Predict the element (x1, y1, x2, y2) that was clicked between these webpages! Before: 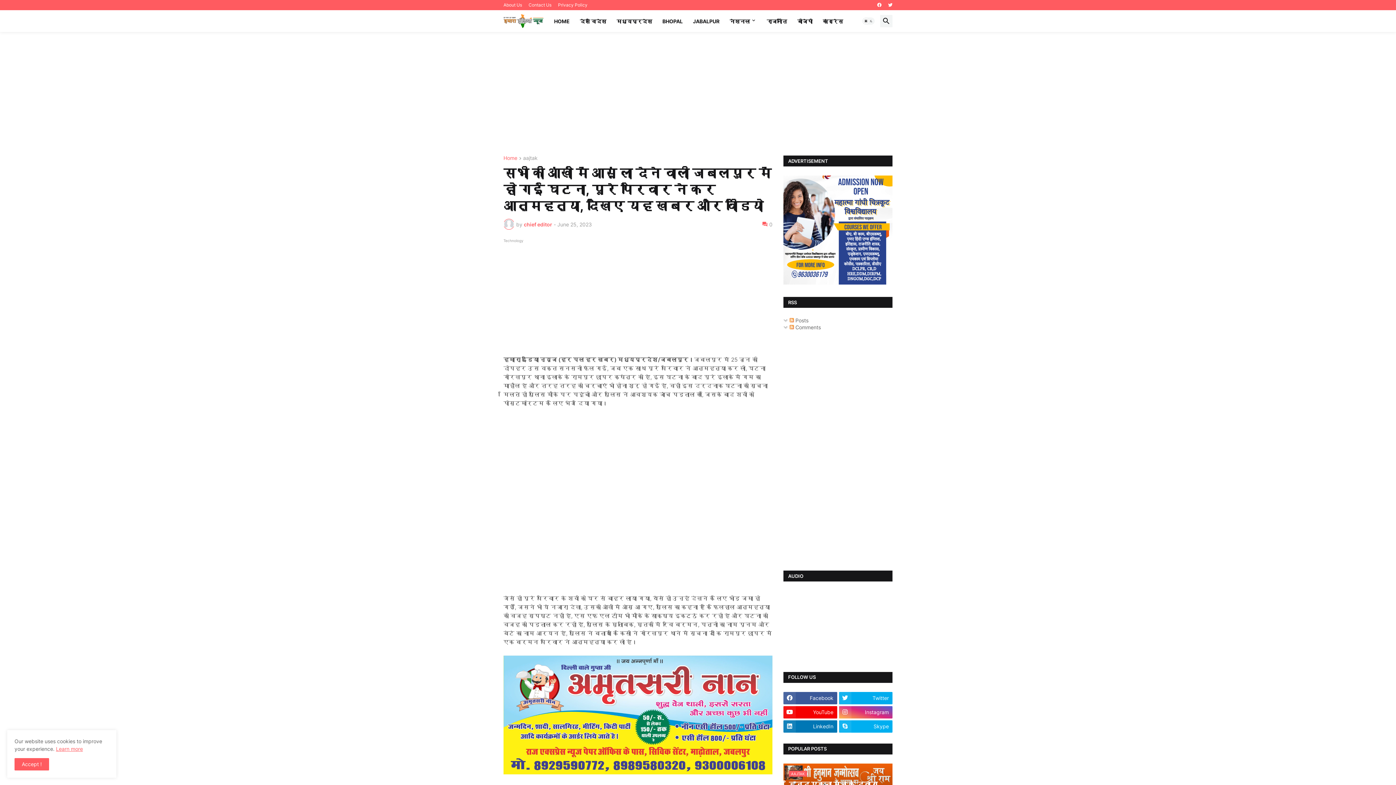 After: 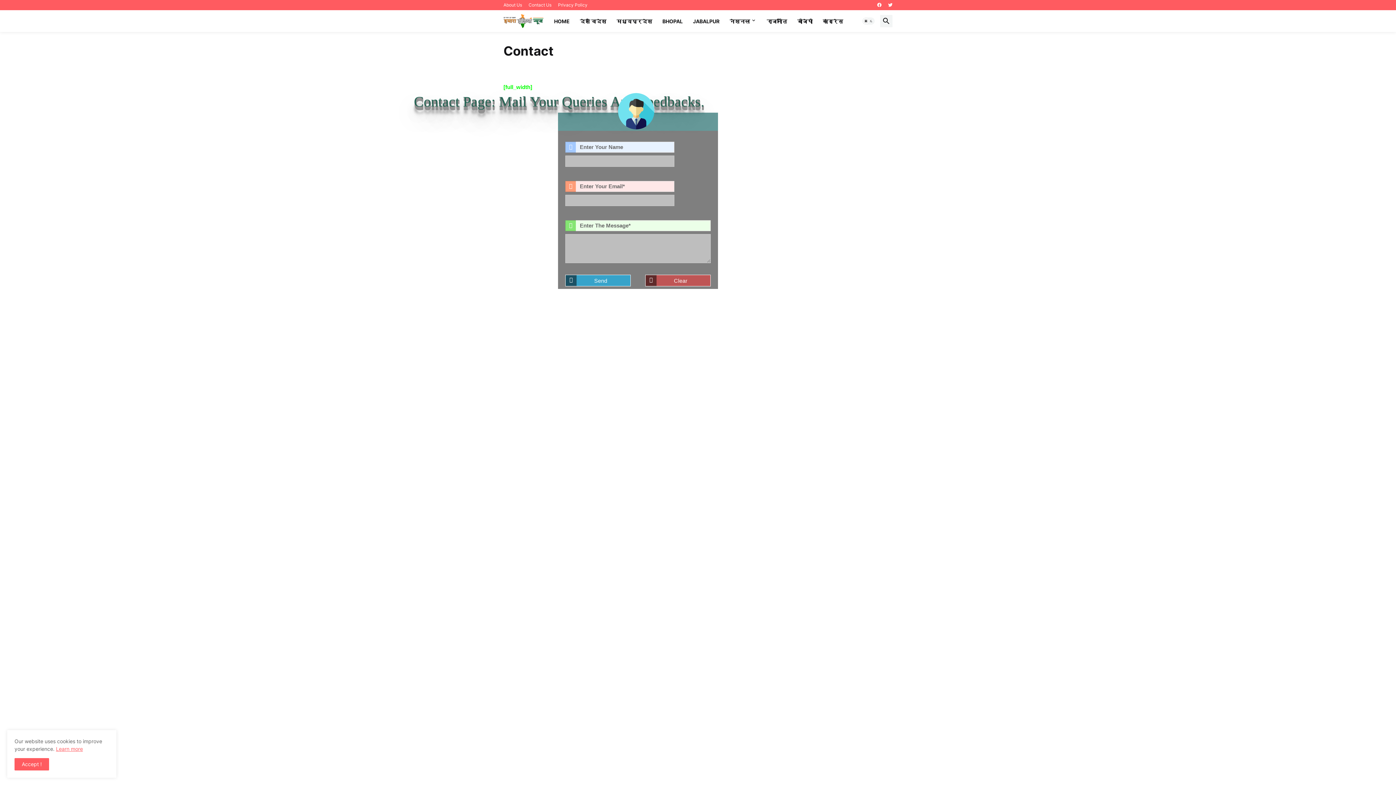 Action: bbox: (528, 0, 551, 10) label: Contact Us